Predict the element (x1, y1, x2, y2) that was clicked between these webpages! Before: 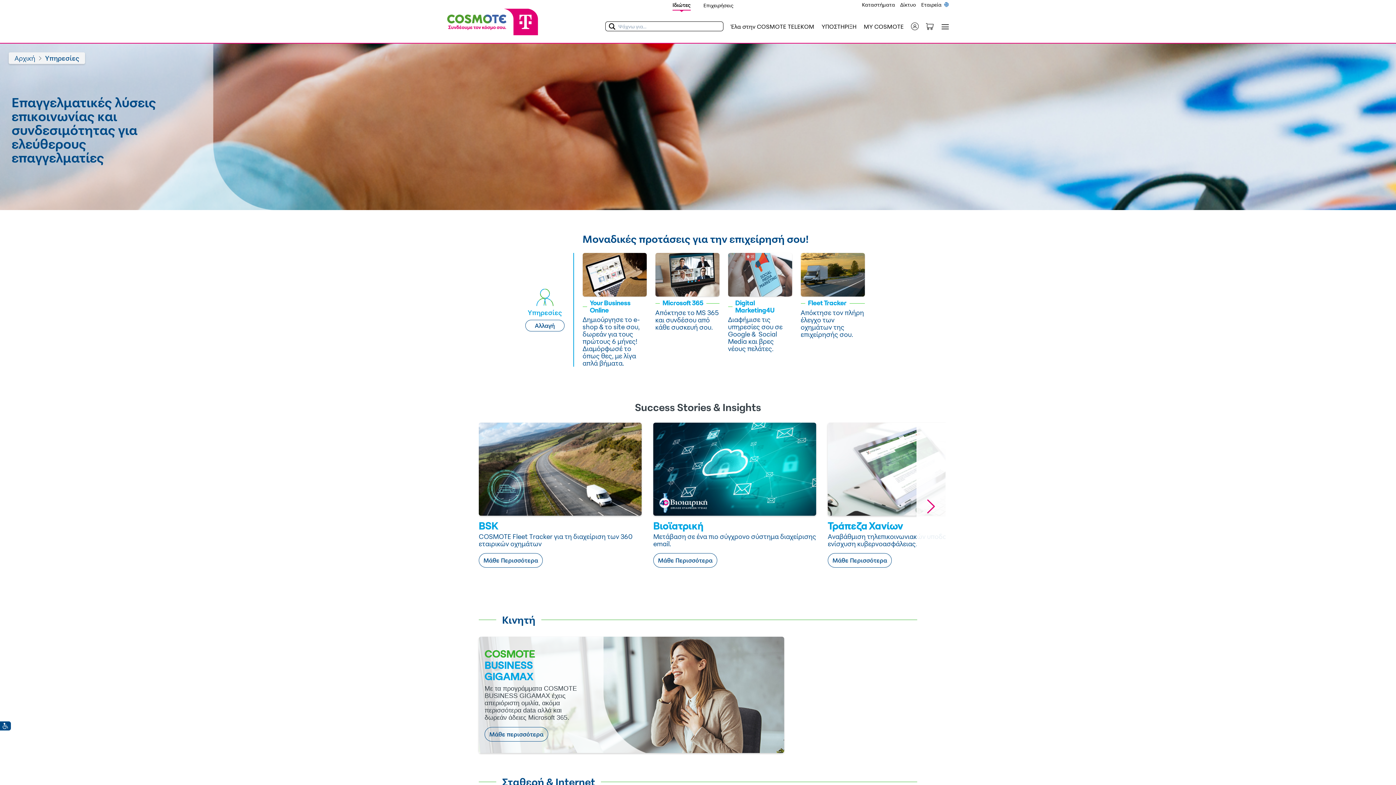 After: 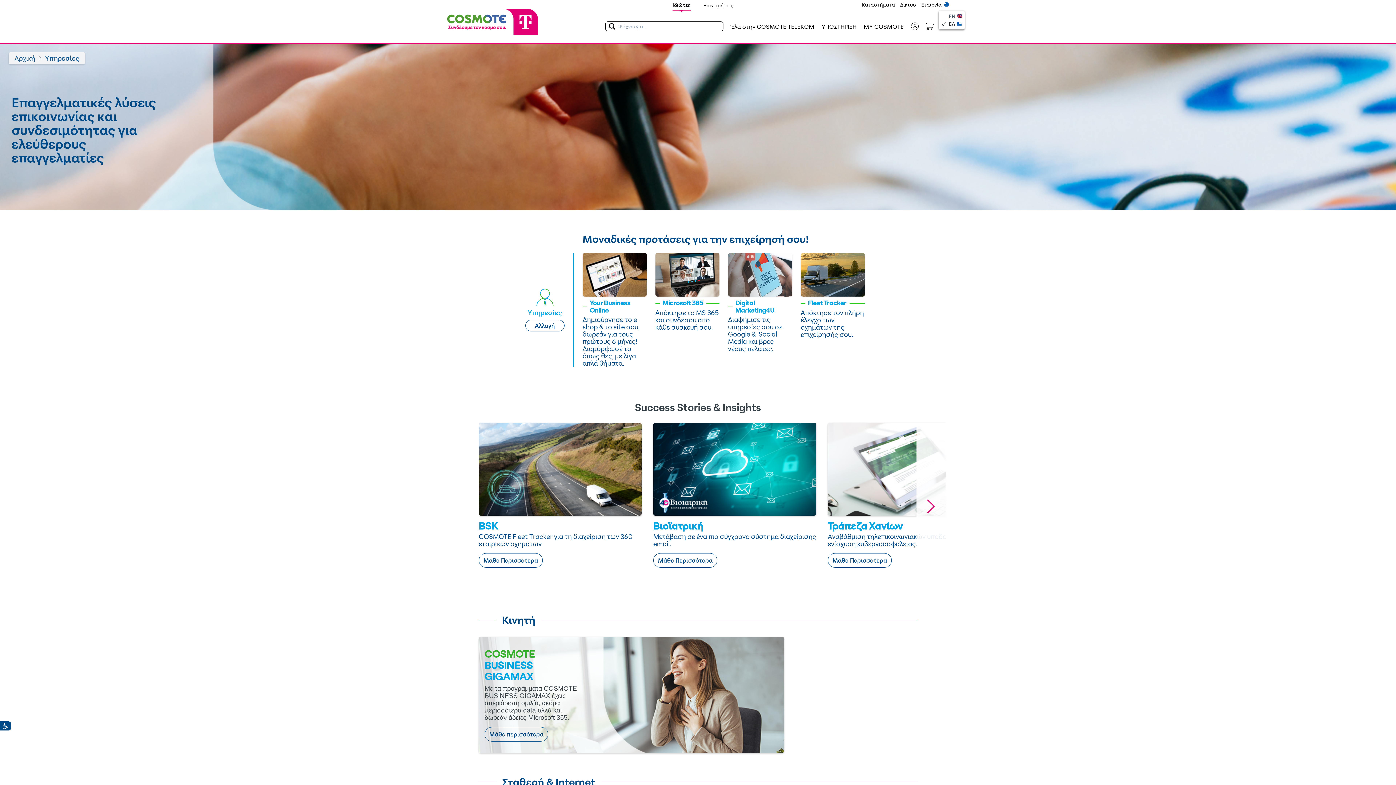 Action: bbox: (944, 2, 949, 6)